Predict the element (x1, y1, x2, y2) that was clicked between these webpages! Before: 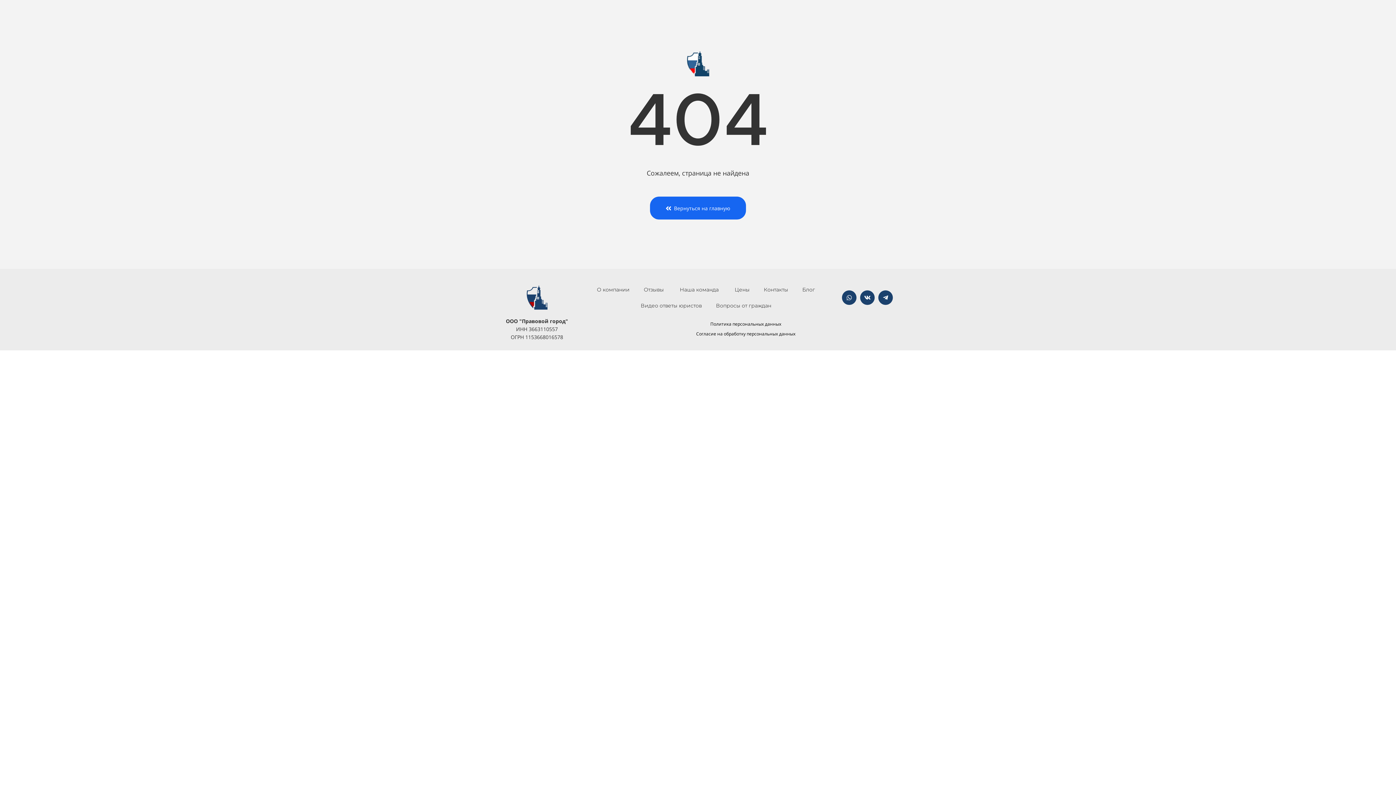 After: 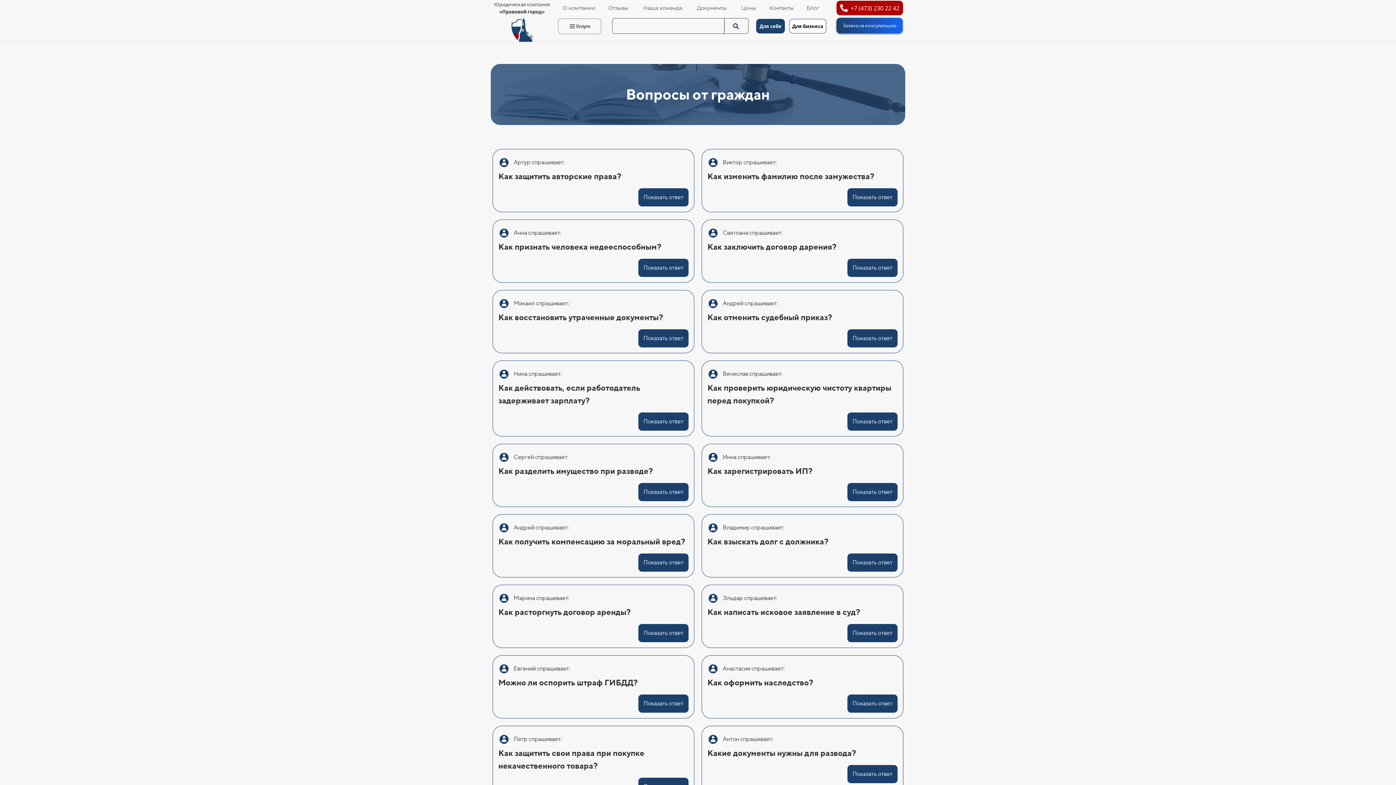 Action: label: Вопросы от граждан bbox: (710, 299, 777, 312)